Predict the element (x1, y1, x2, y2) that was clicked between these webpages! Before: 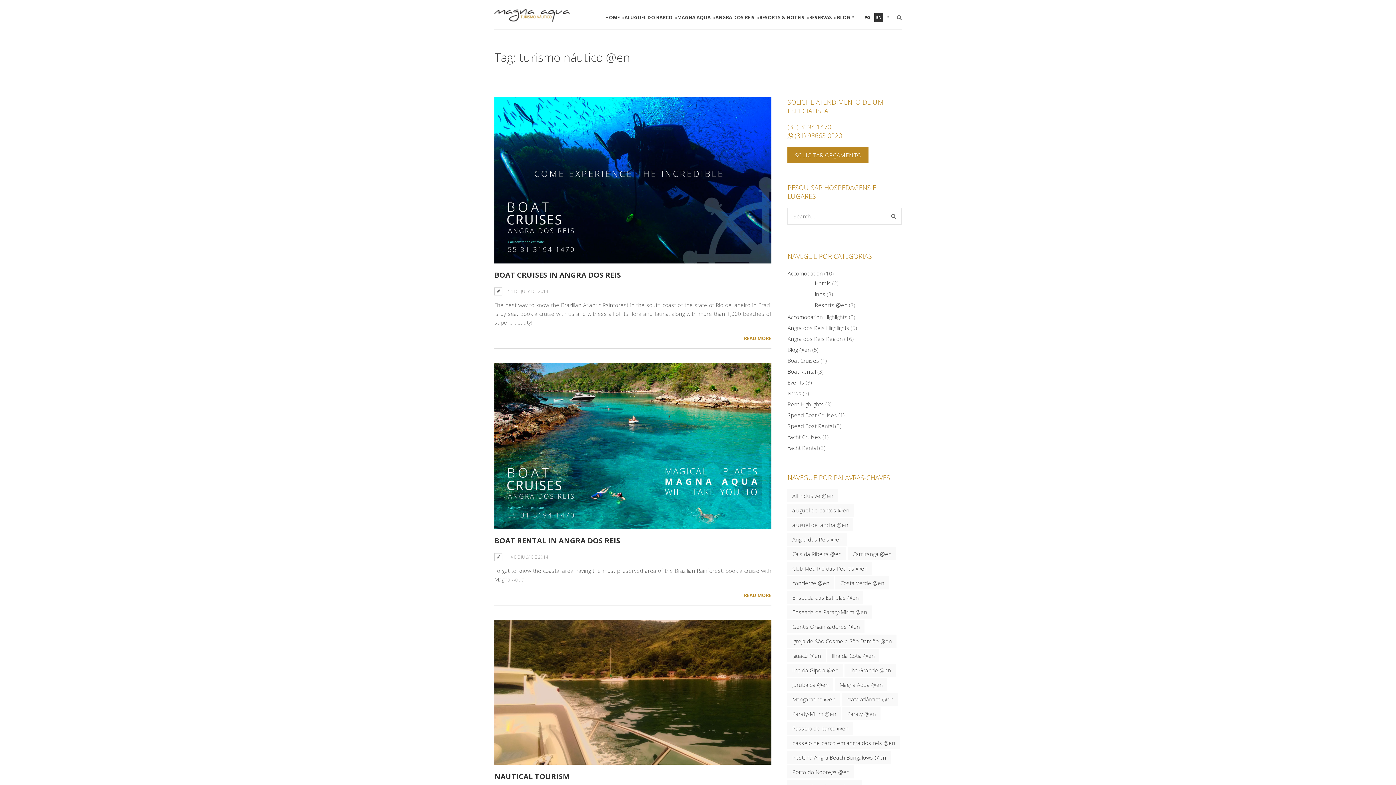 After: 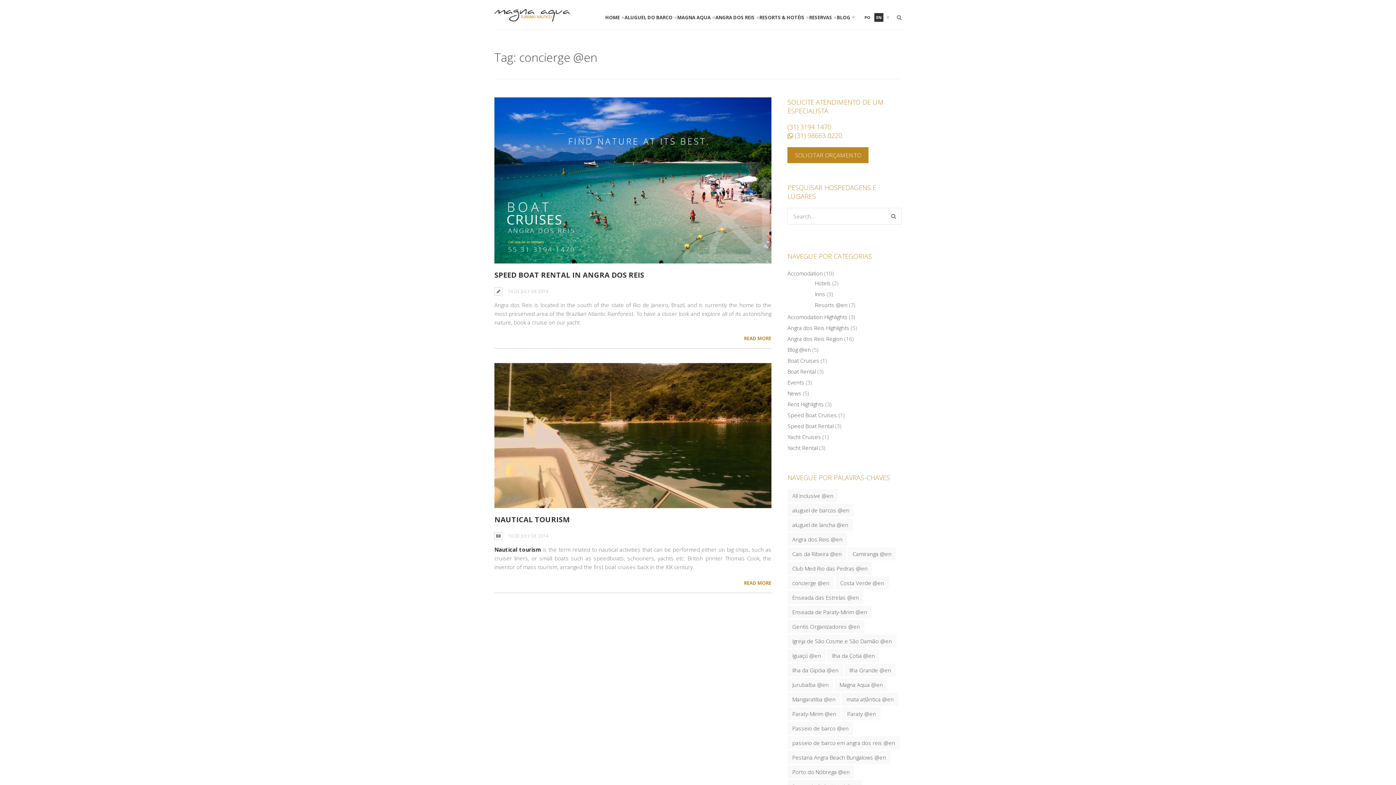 Action: label: concierge @en bbox: (787, 576, 834, 589)